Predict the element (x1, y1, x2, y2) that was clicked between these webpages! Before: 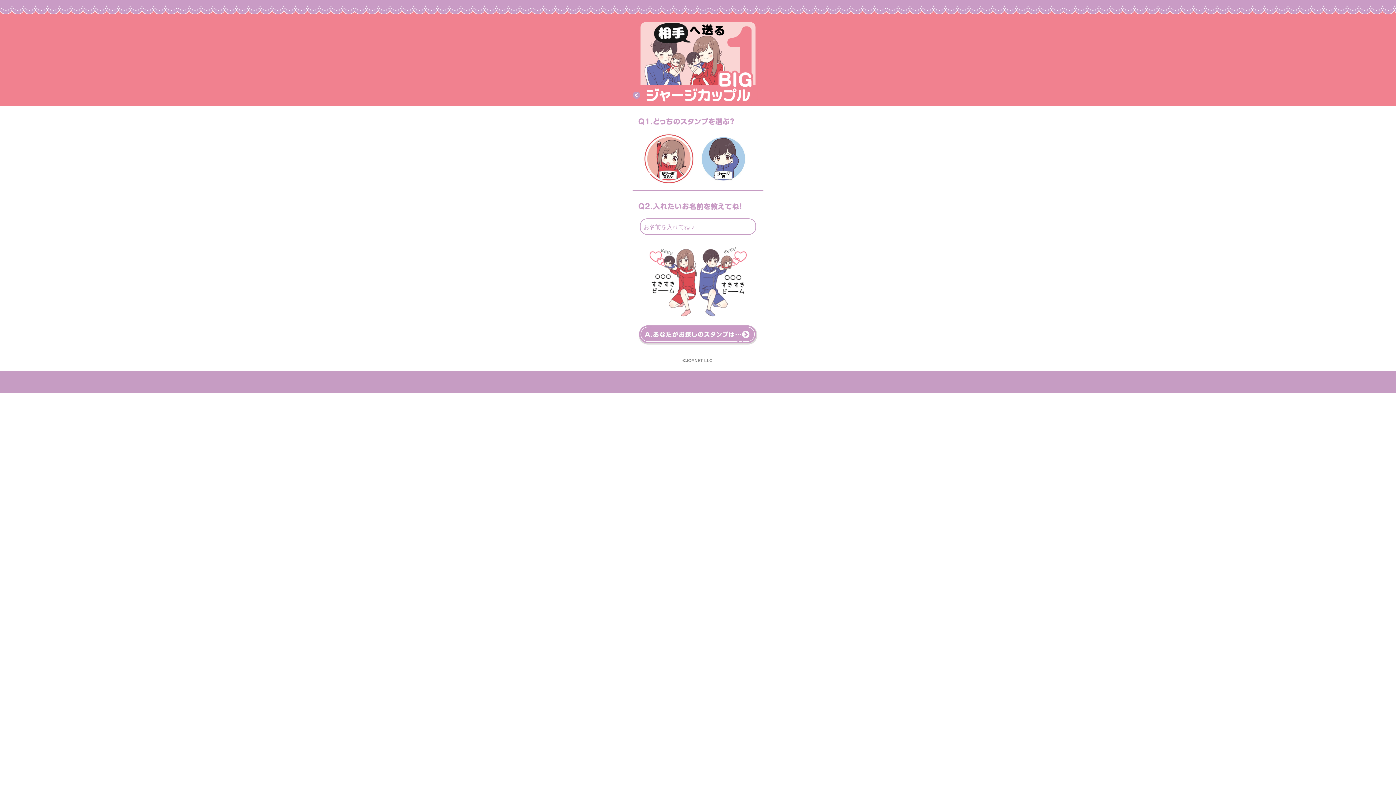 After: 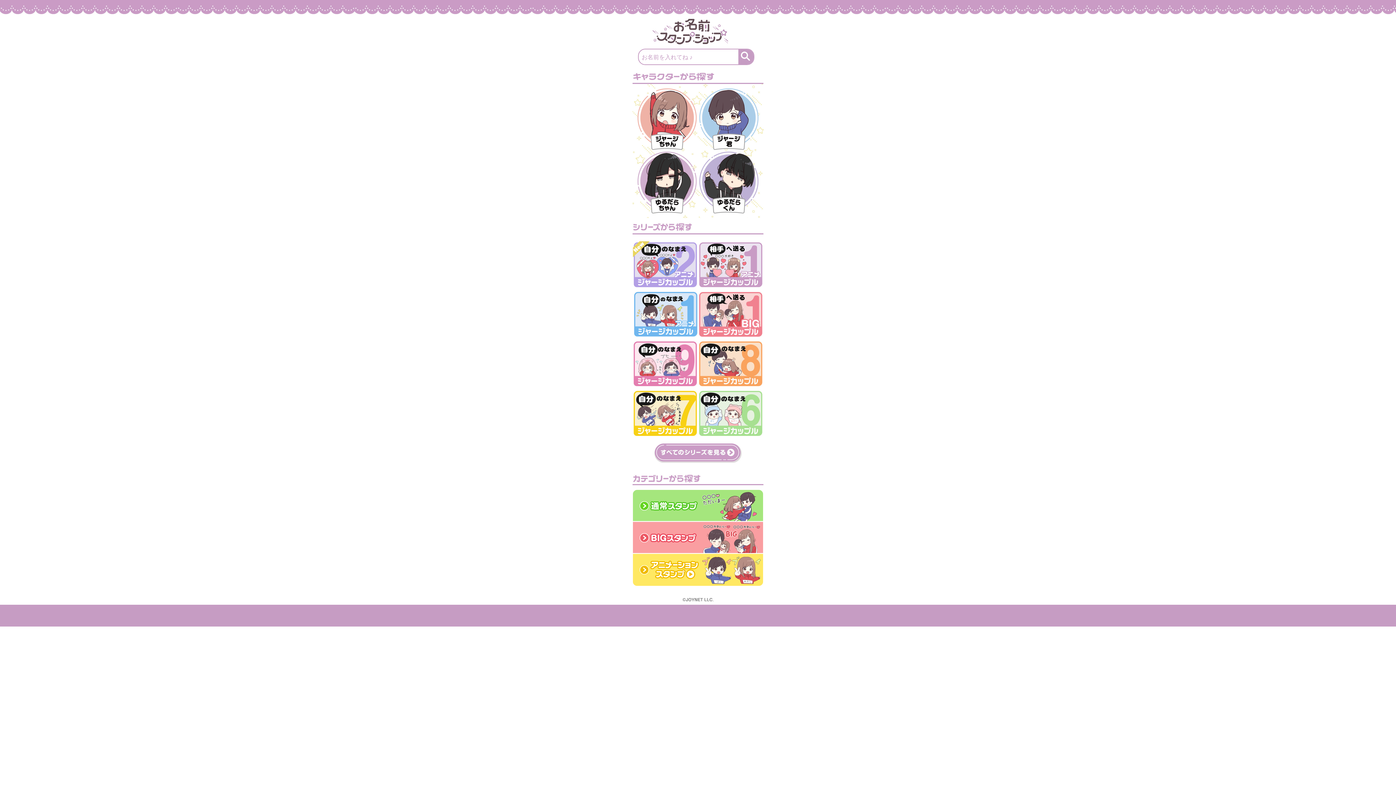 Action: bbox: (627, 91, 645, 98)